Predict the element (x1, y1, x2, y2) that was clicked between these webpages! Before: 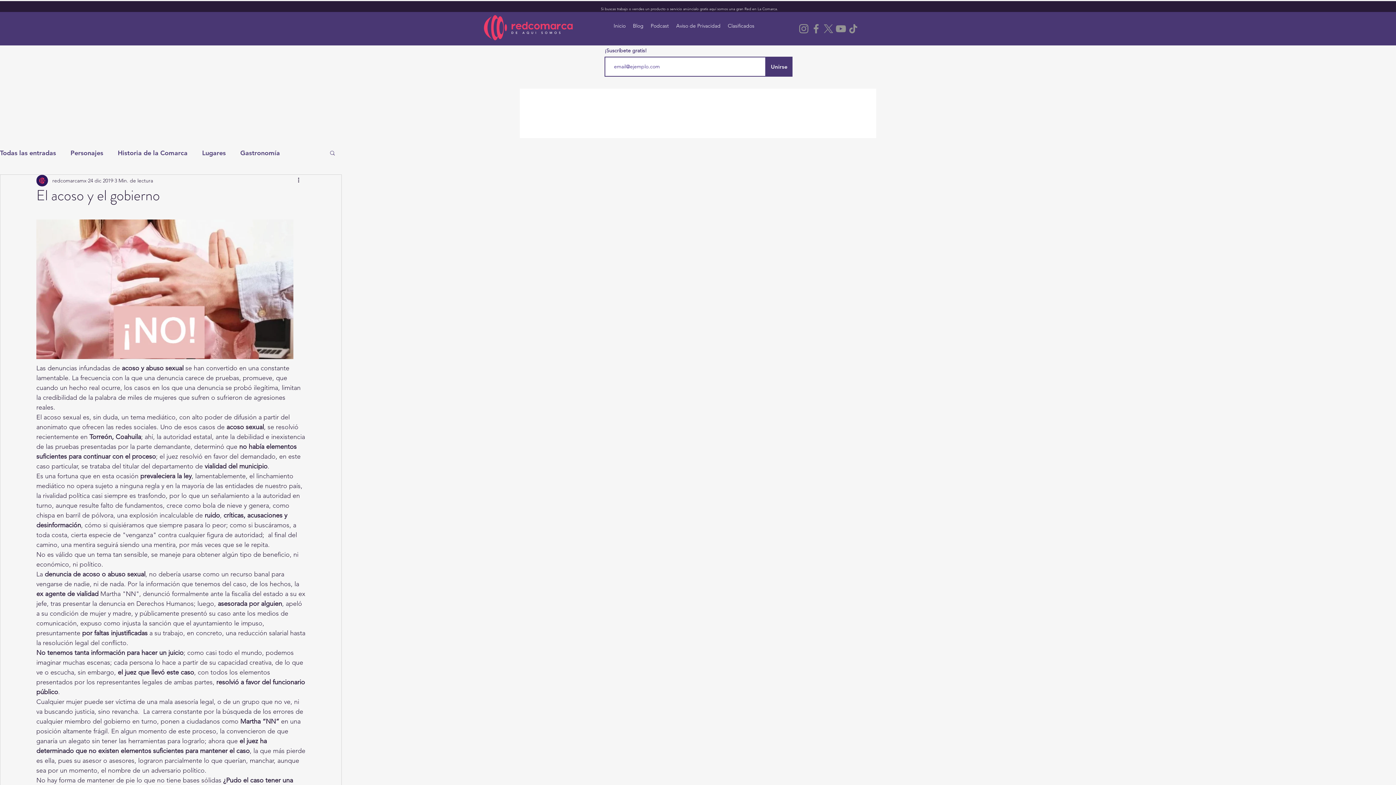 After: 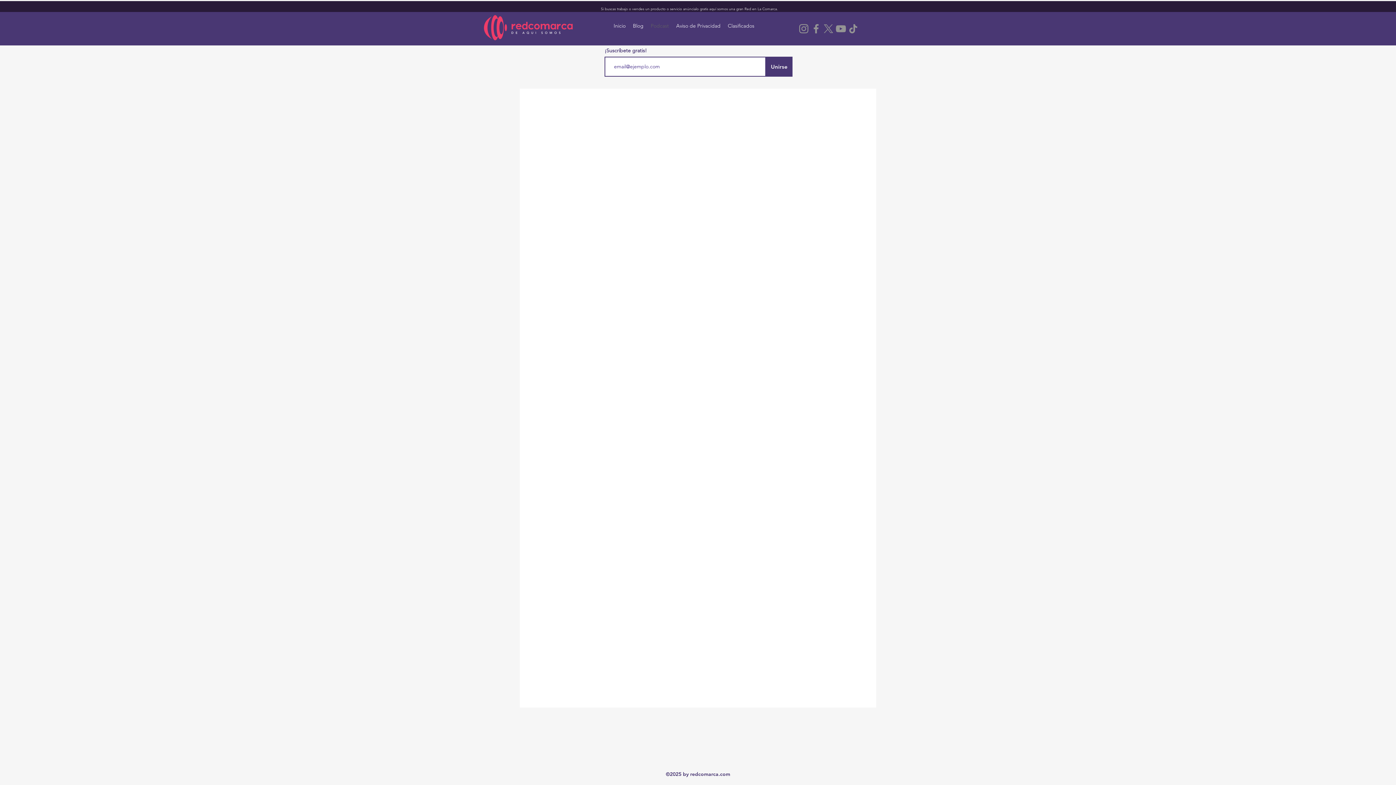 Action: label: Podcast bbox: (647, 20, 672, 32)